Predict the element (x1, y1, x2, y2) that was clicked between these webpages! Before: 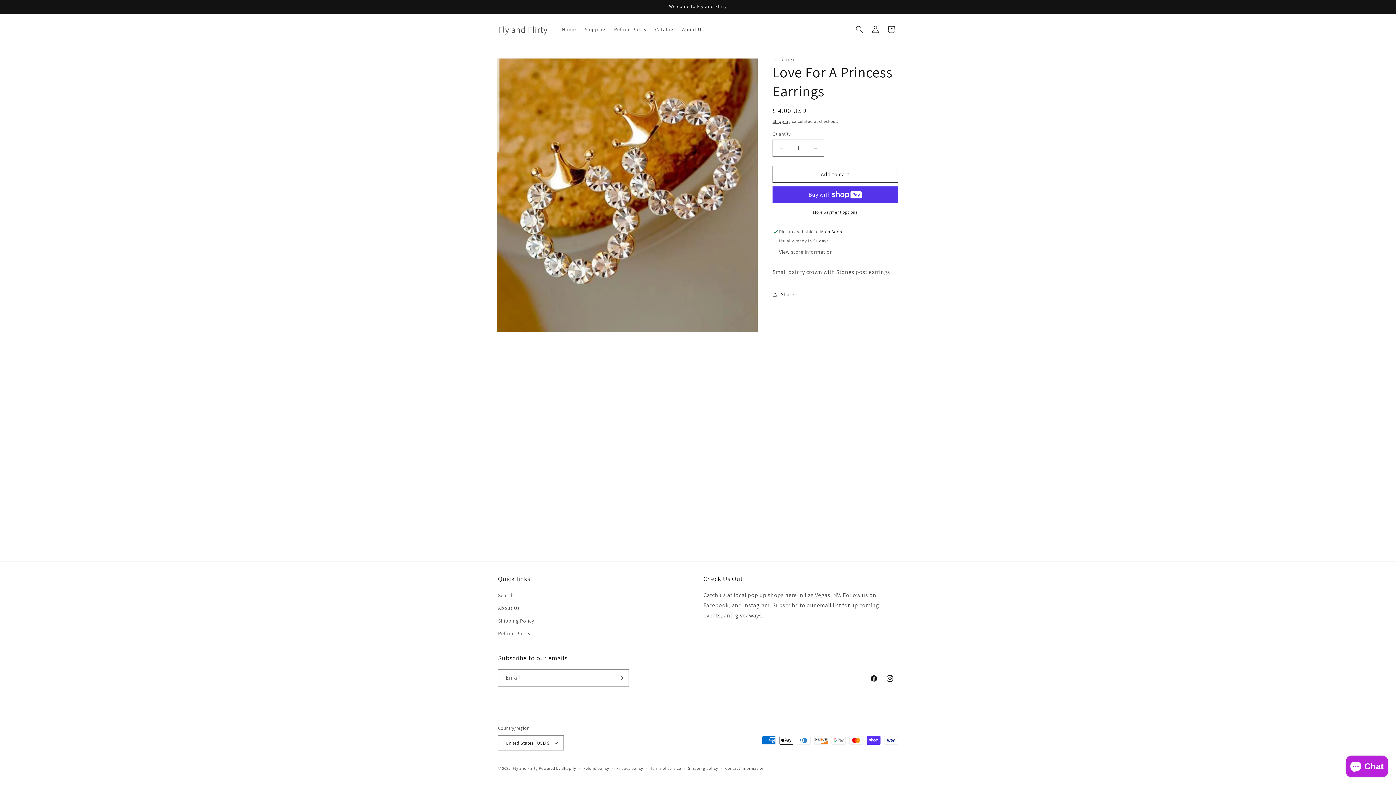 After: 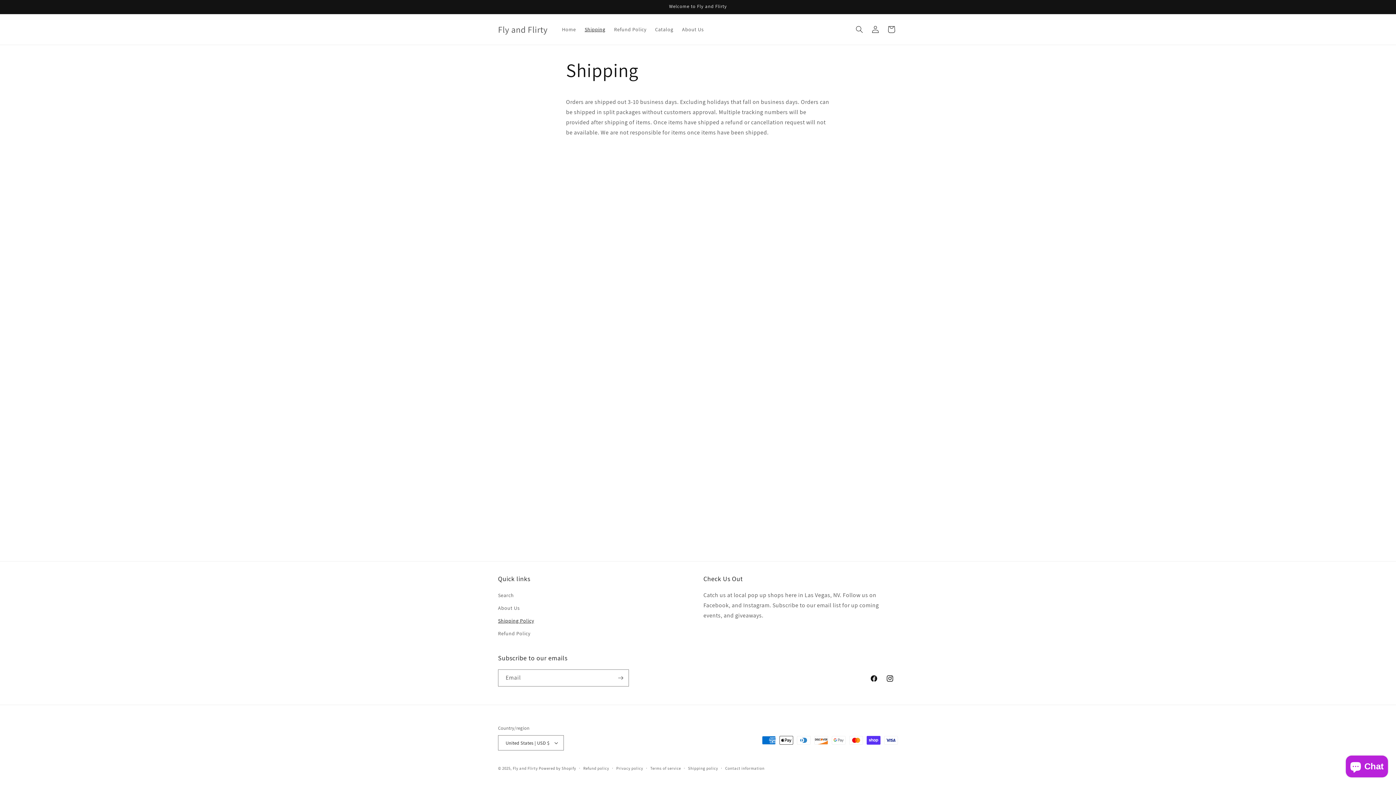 Action: label: Shipping bbox: (580, 21, 609, 37)